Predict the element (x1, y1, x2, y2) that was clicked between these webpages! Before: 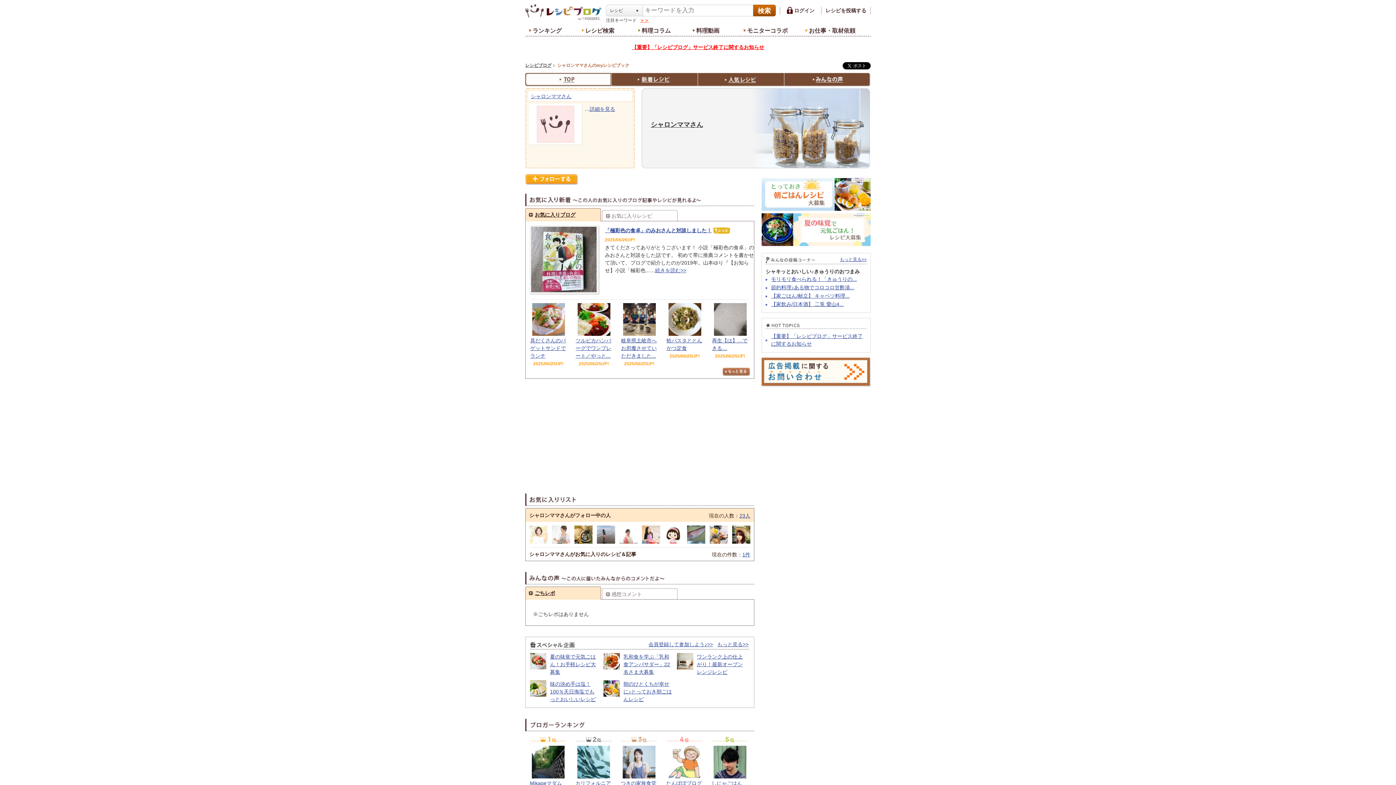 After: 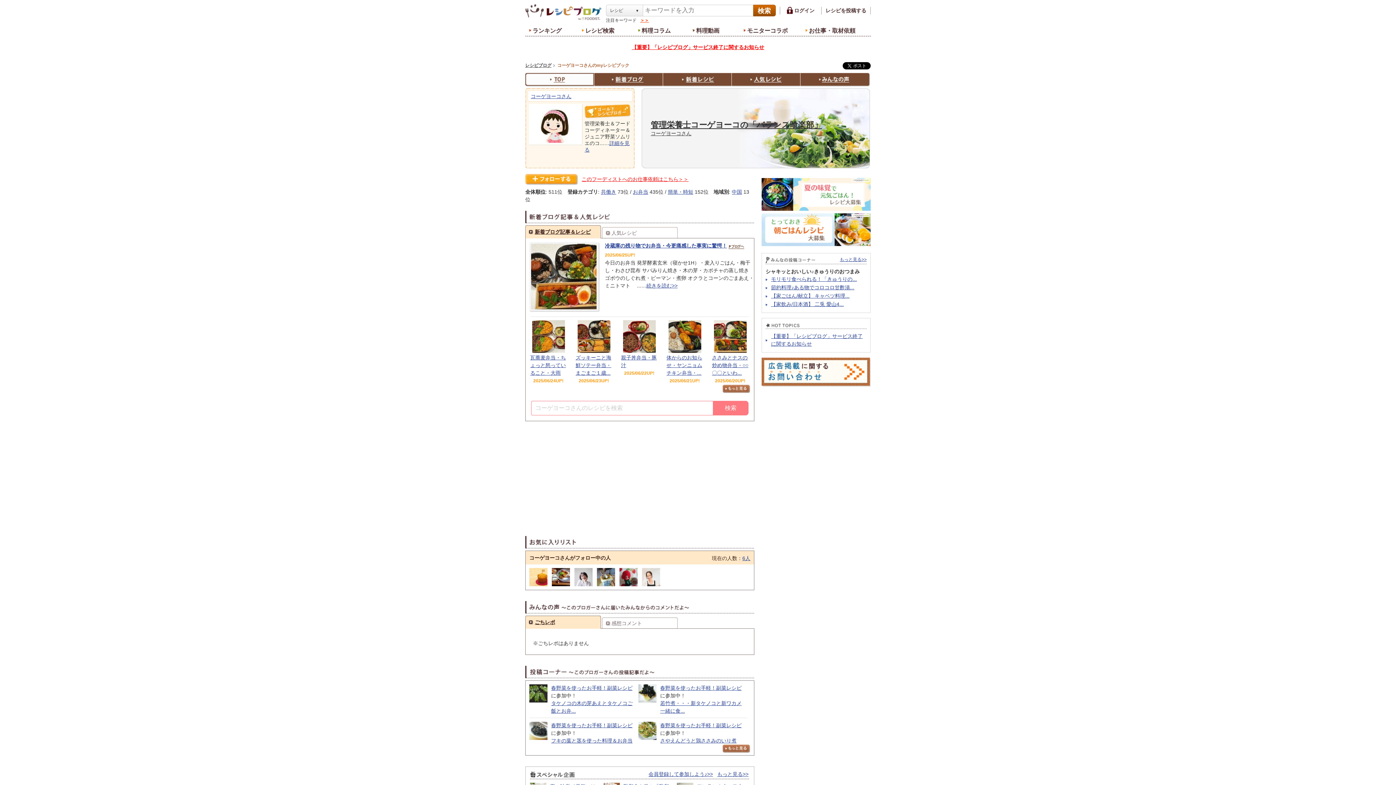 Action: bbox: (664, 537, 682, 542)